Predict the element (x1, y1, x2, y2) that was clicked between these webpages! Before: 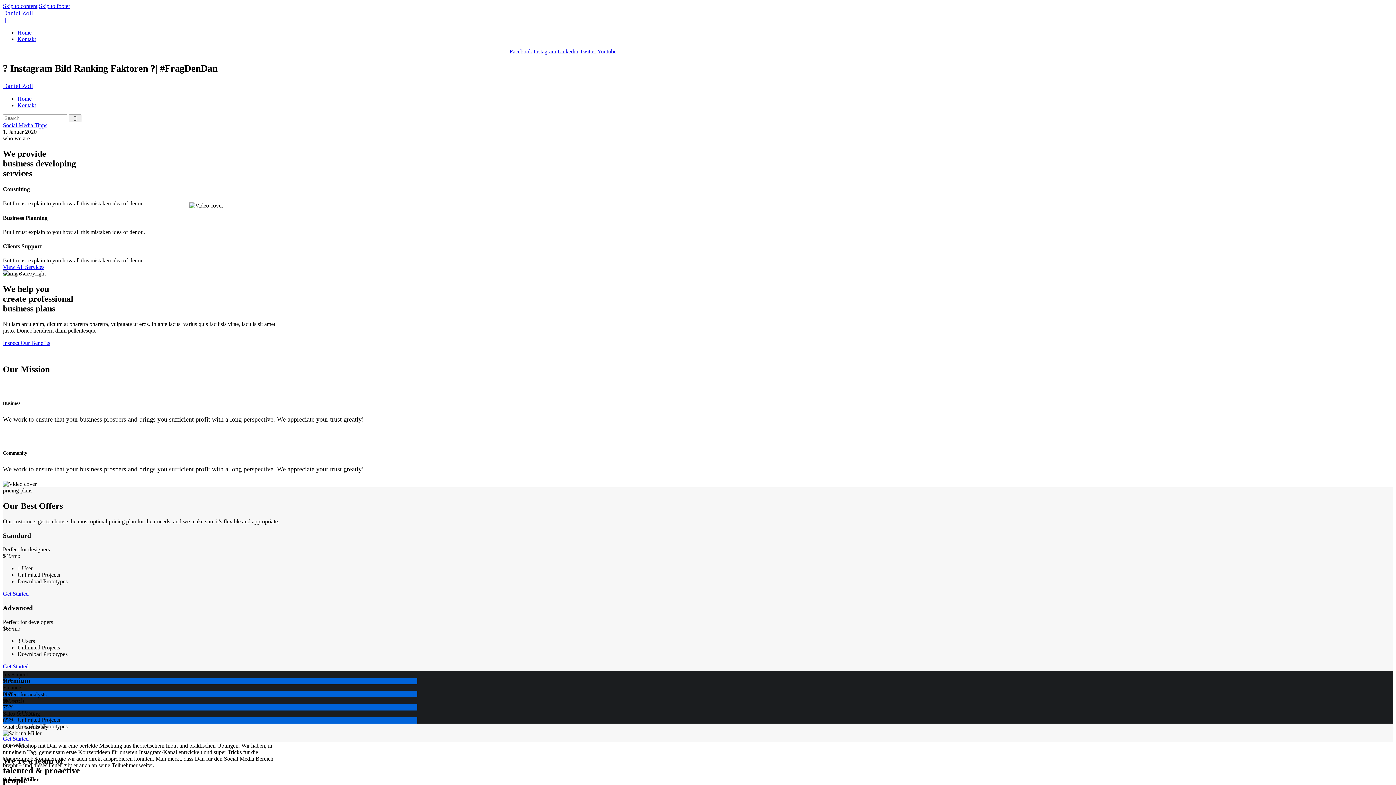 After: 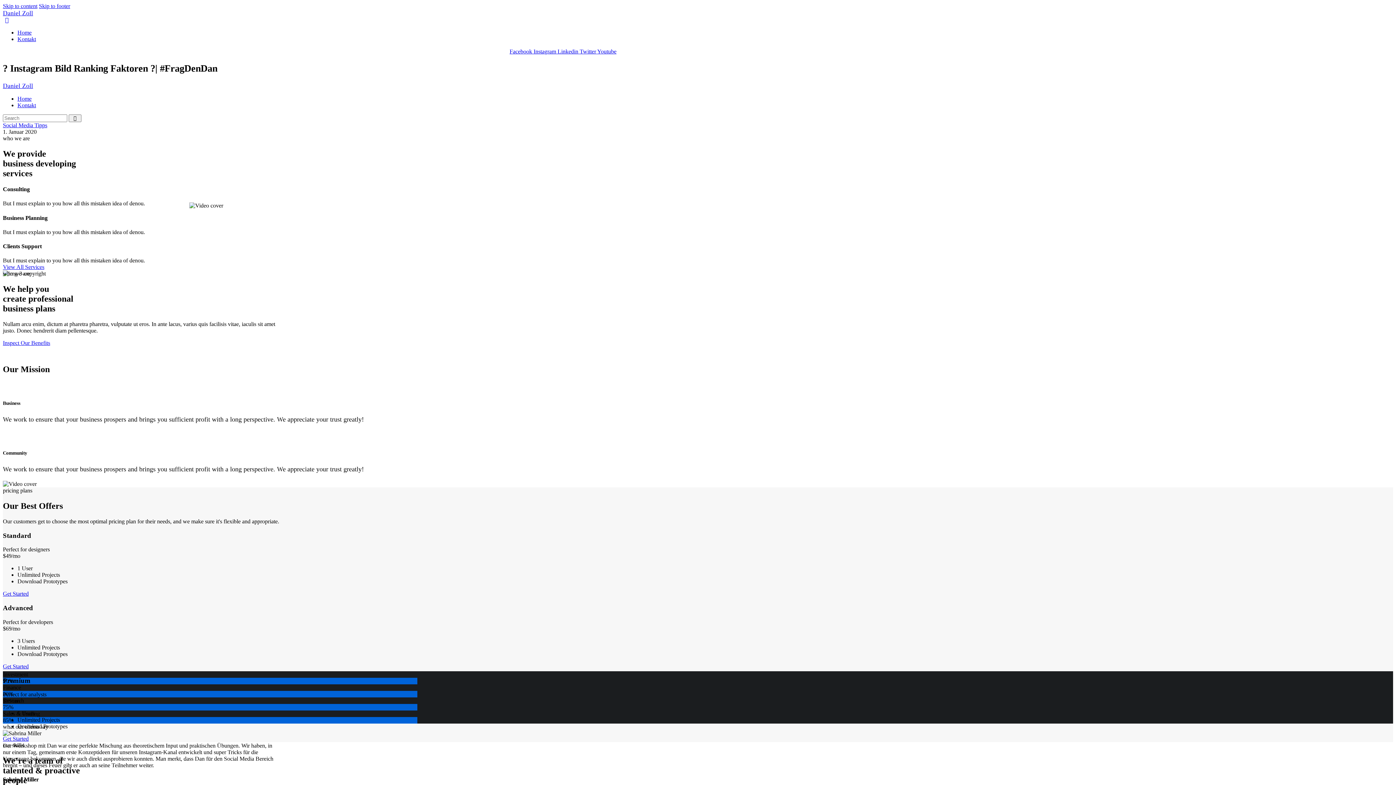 Action: label: Instagram  bbox: (533, 48, 557, 54)